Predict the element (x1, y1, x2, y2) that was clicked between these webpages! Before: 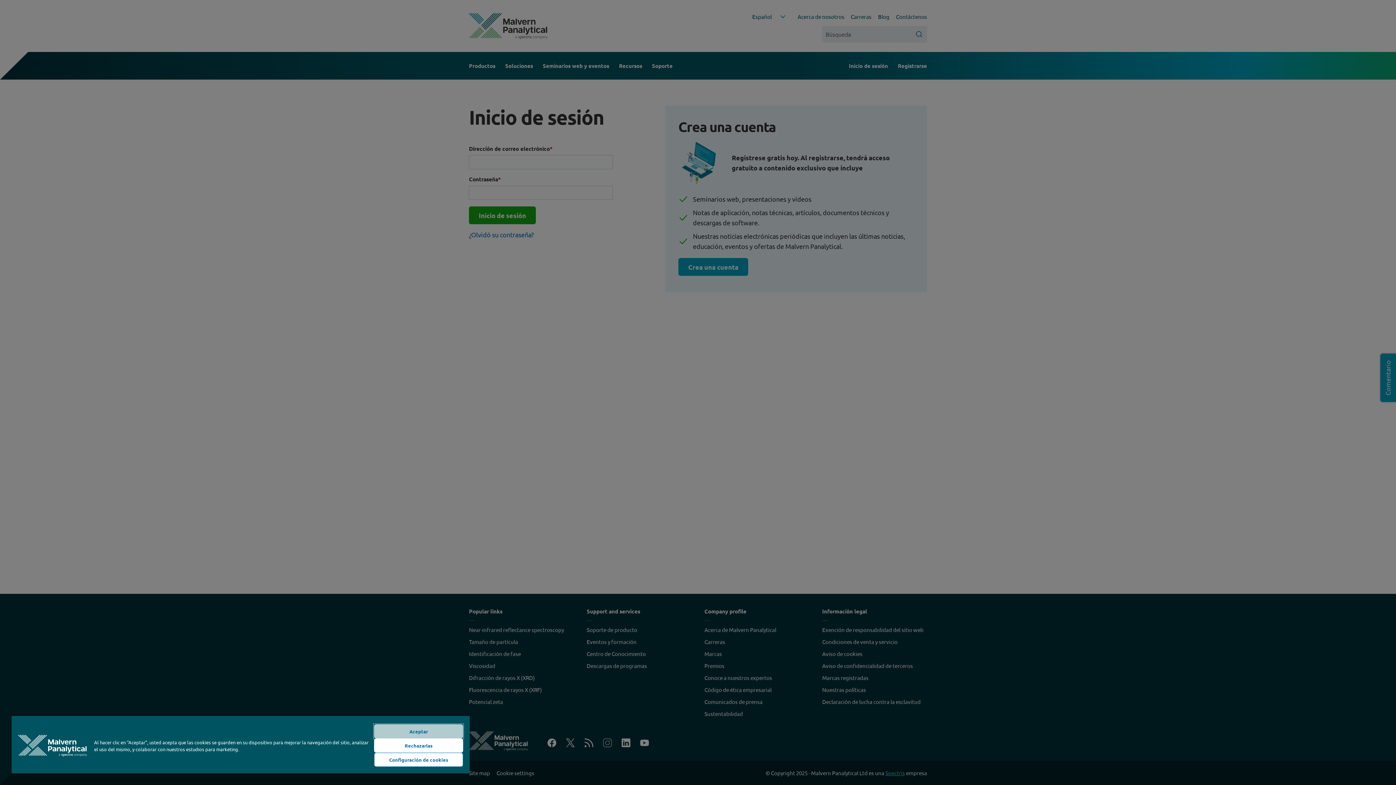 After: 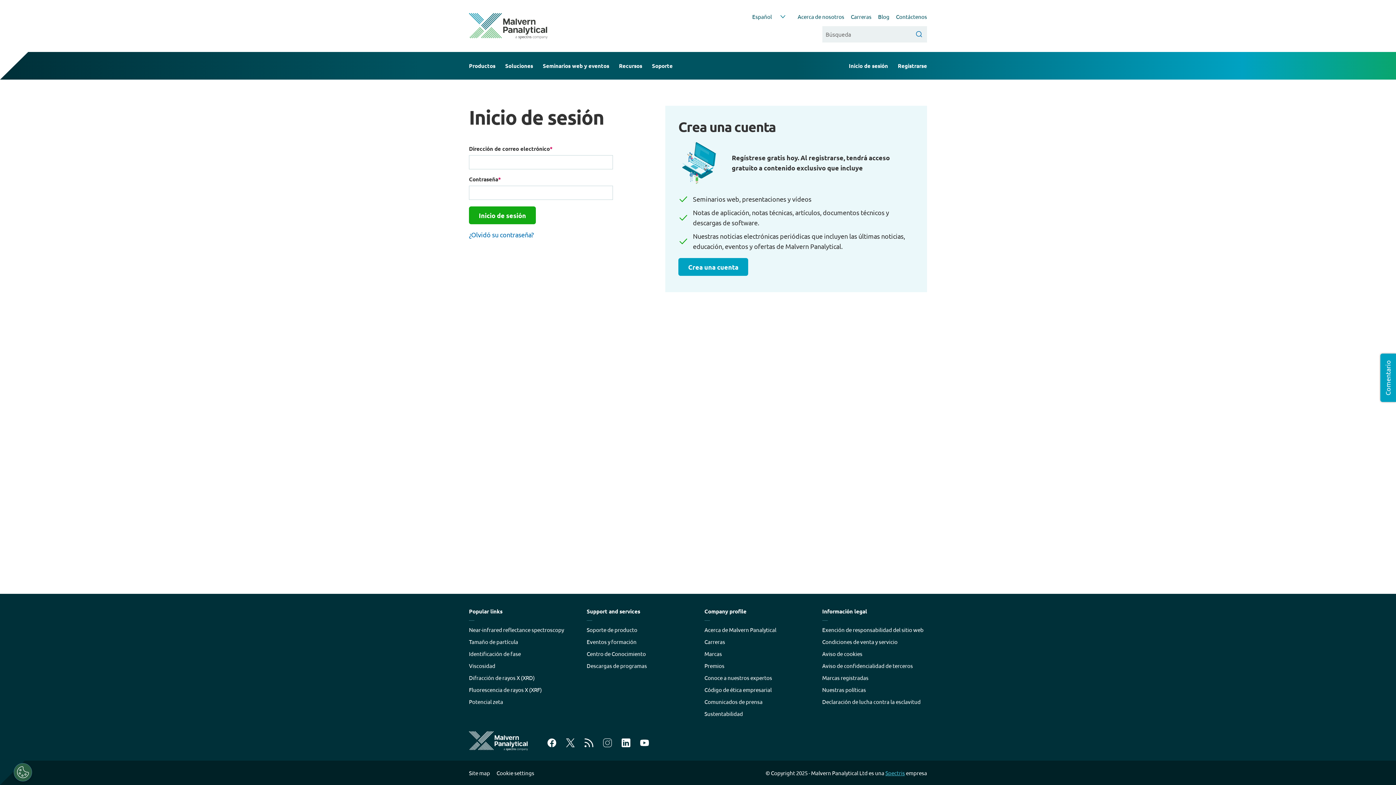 Action: label: Rechazarlas bbox: (374, 738, 463, 753)